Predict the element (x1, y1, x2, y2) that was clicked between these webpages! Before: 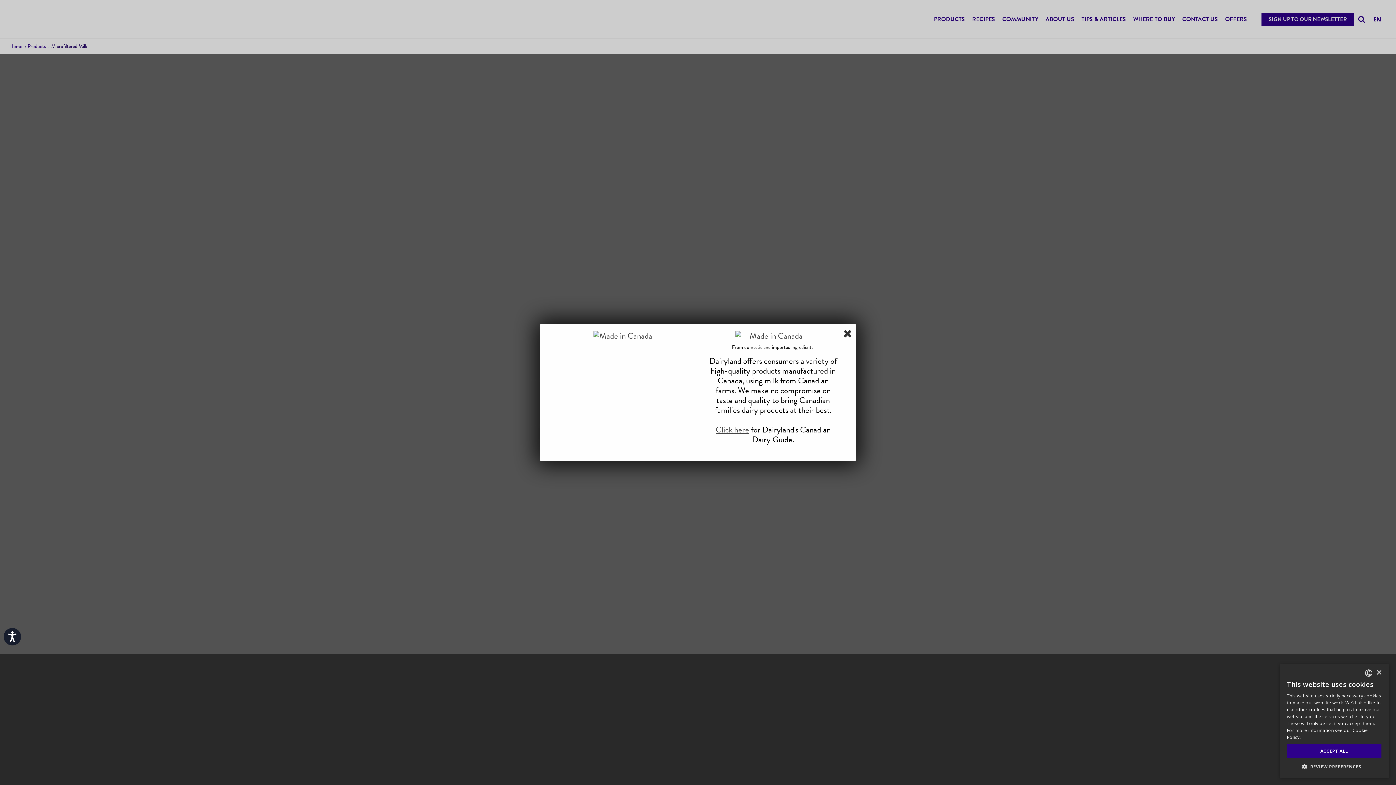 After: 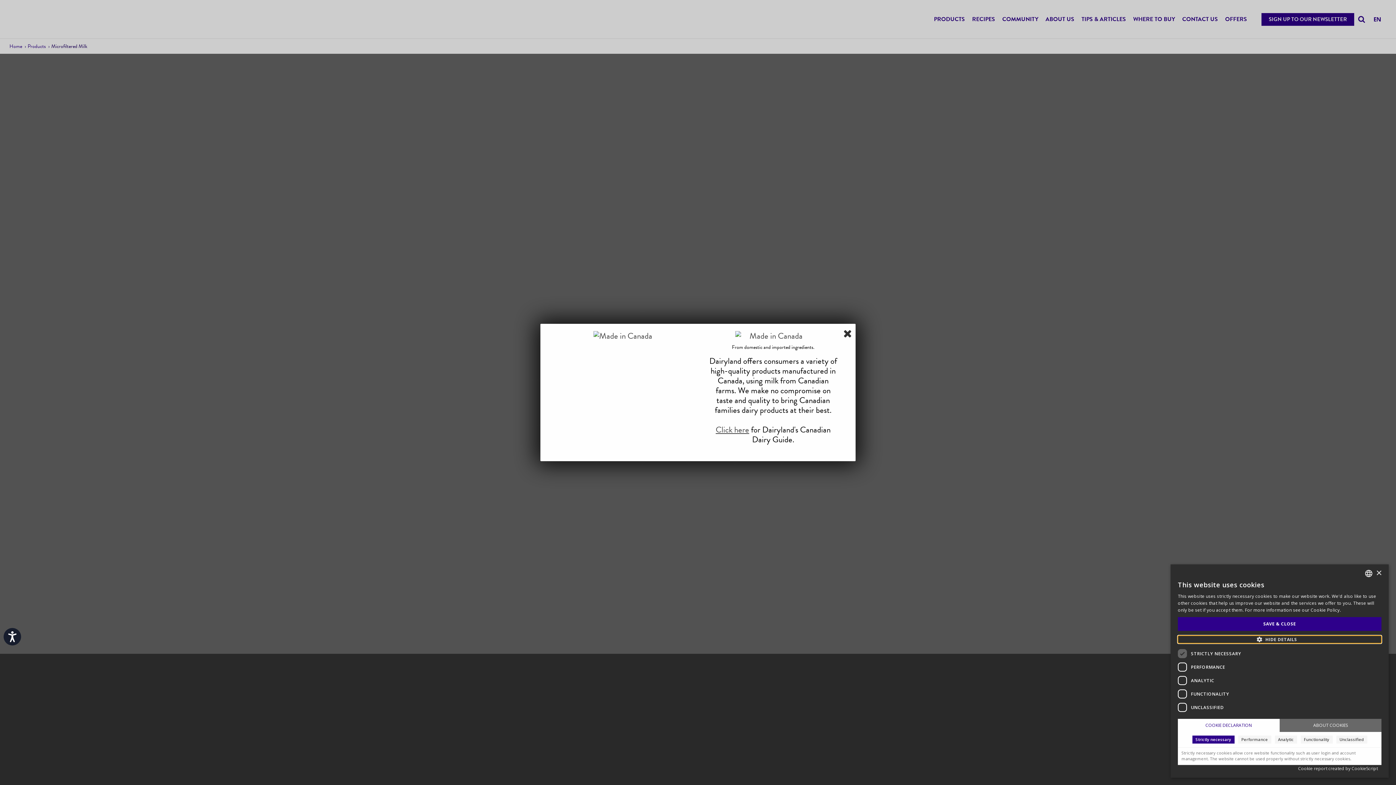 Action: label:  REVIEW PREFERENCES bbox: (1287, 763, 1381, 770)